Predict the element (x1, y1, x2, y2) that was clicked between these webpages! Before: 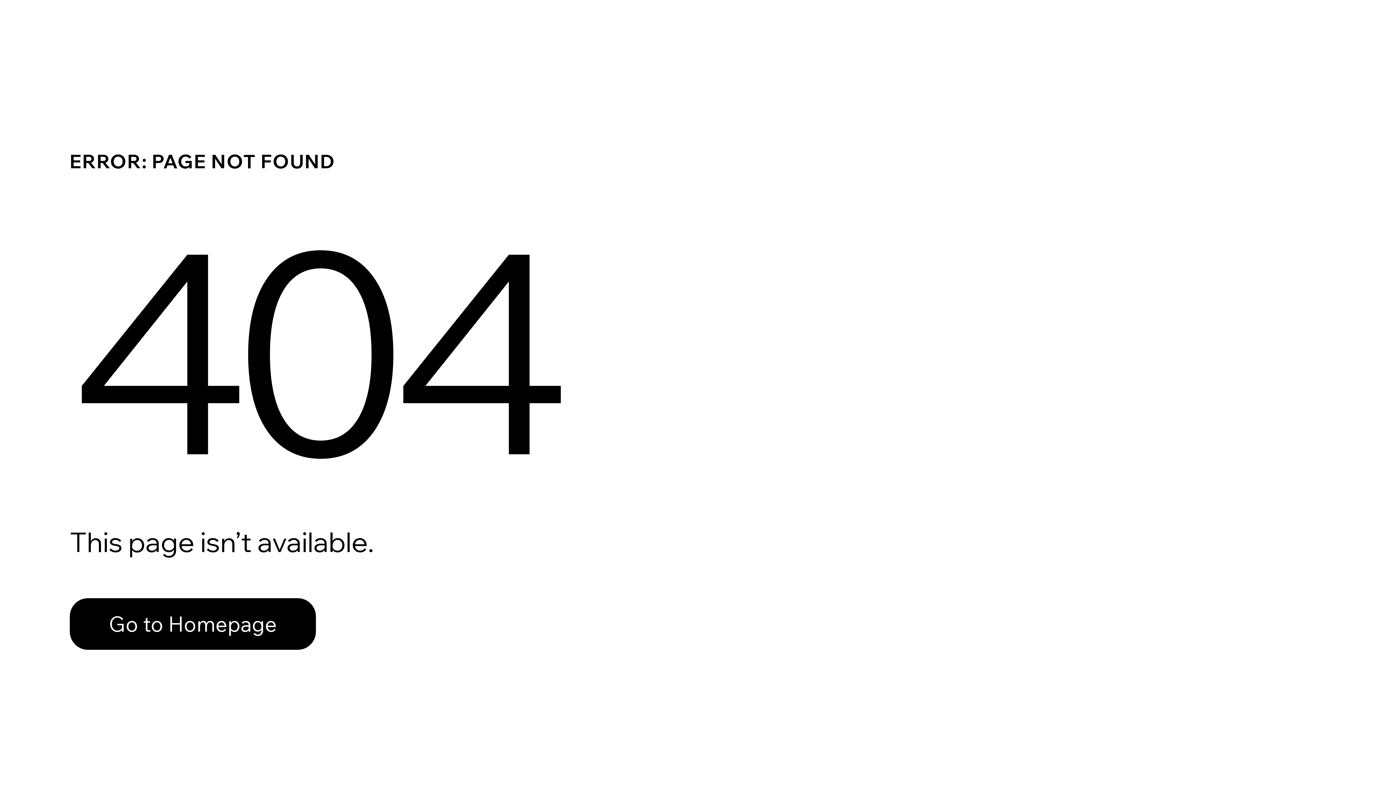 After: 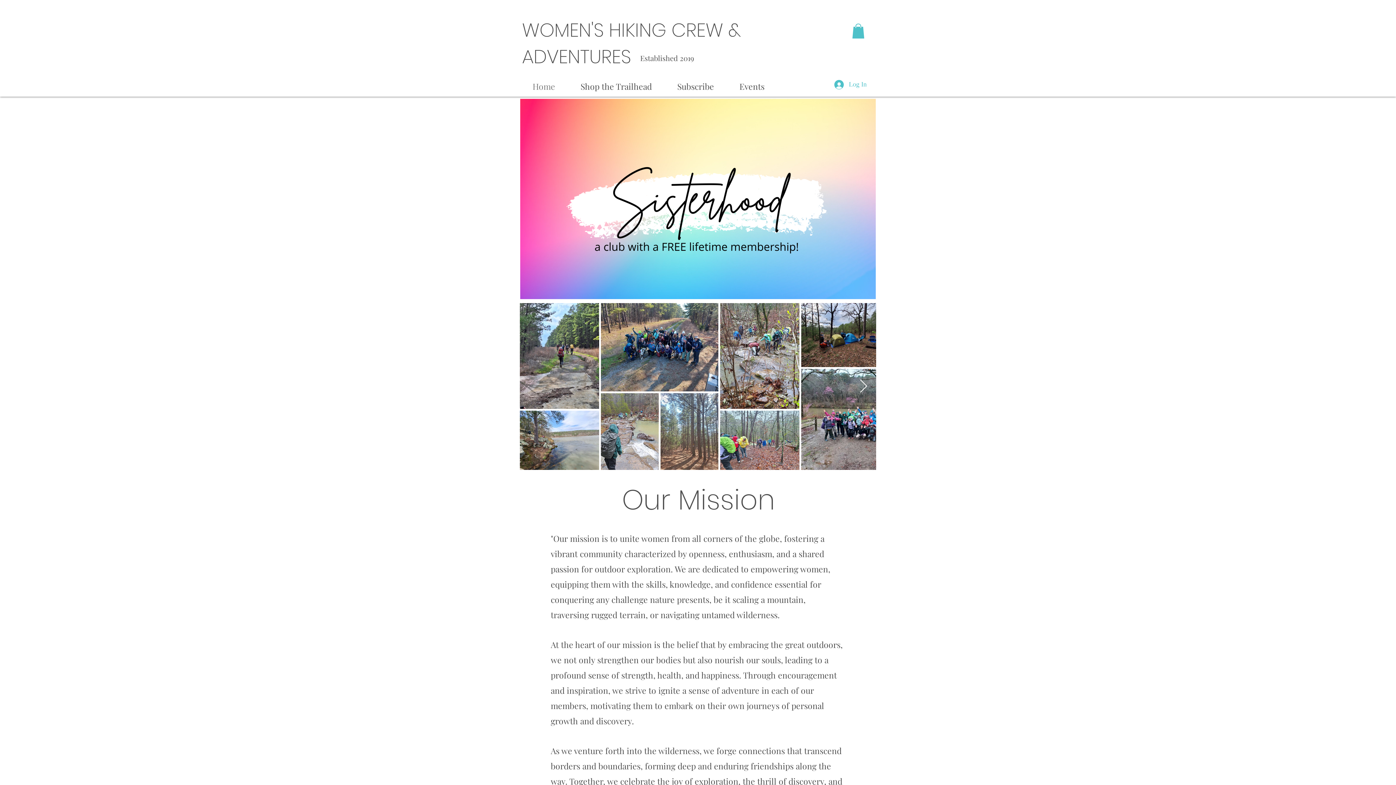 Action: bbox: (69, 582, 768, 659) label: Go to Homepage